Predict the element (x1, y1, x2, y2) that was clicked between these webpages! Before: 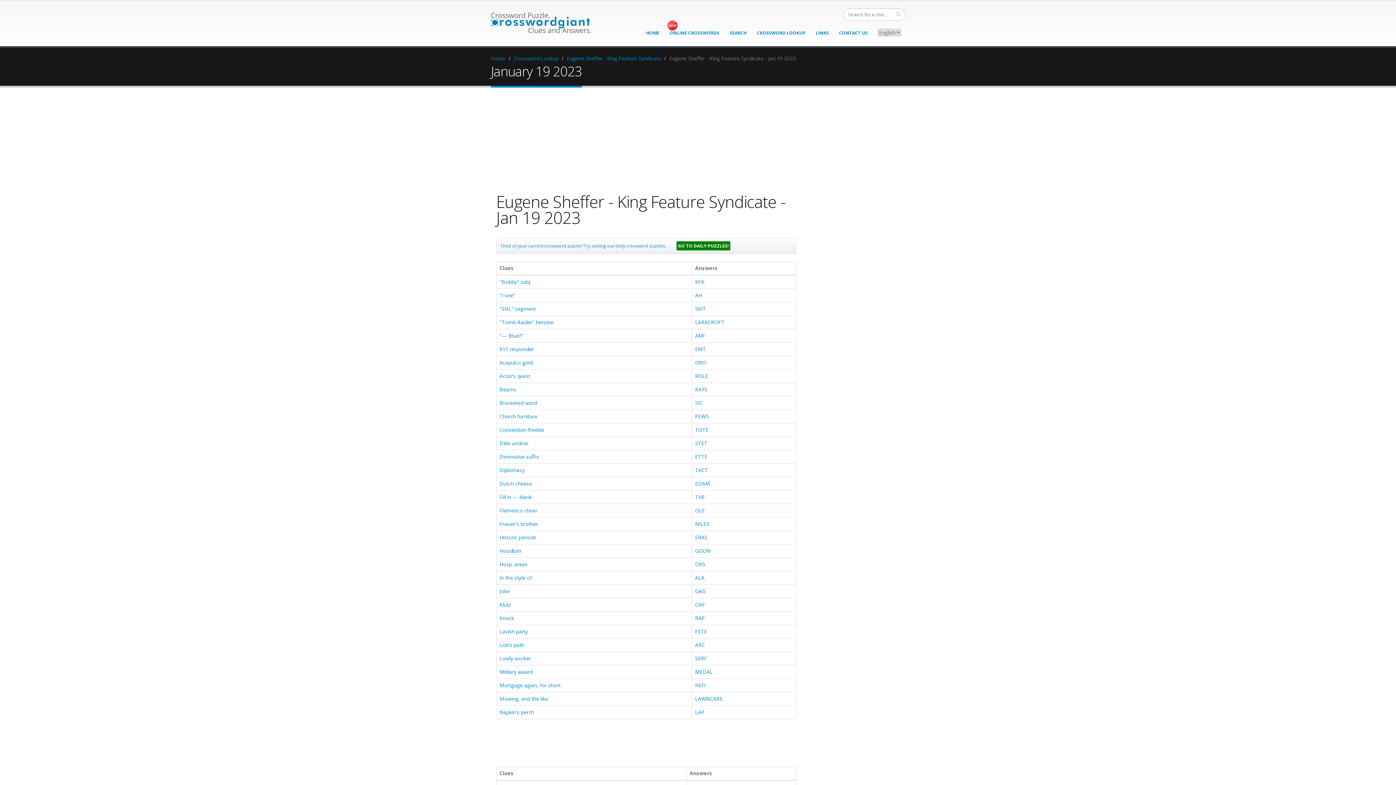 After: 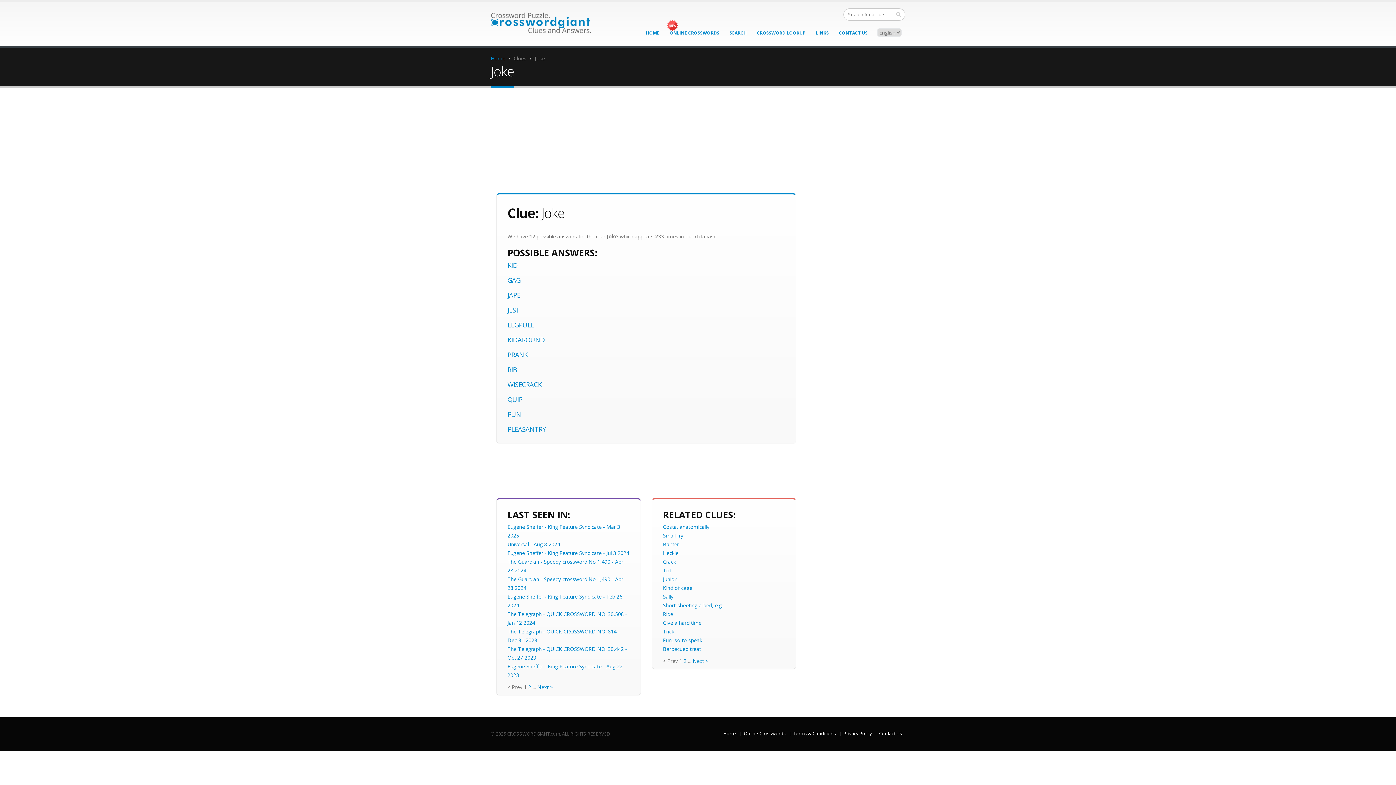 Action: bbox: (499, 588, 509, 594) label: Joke